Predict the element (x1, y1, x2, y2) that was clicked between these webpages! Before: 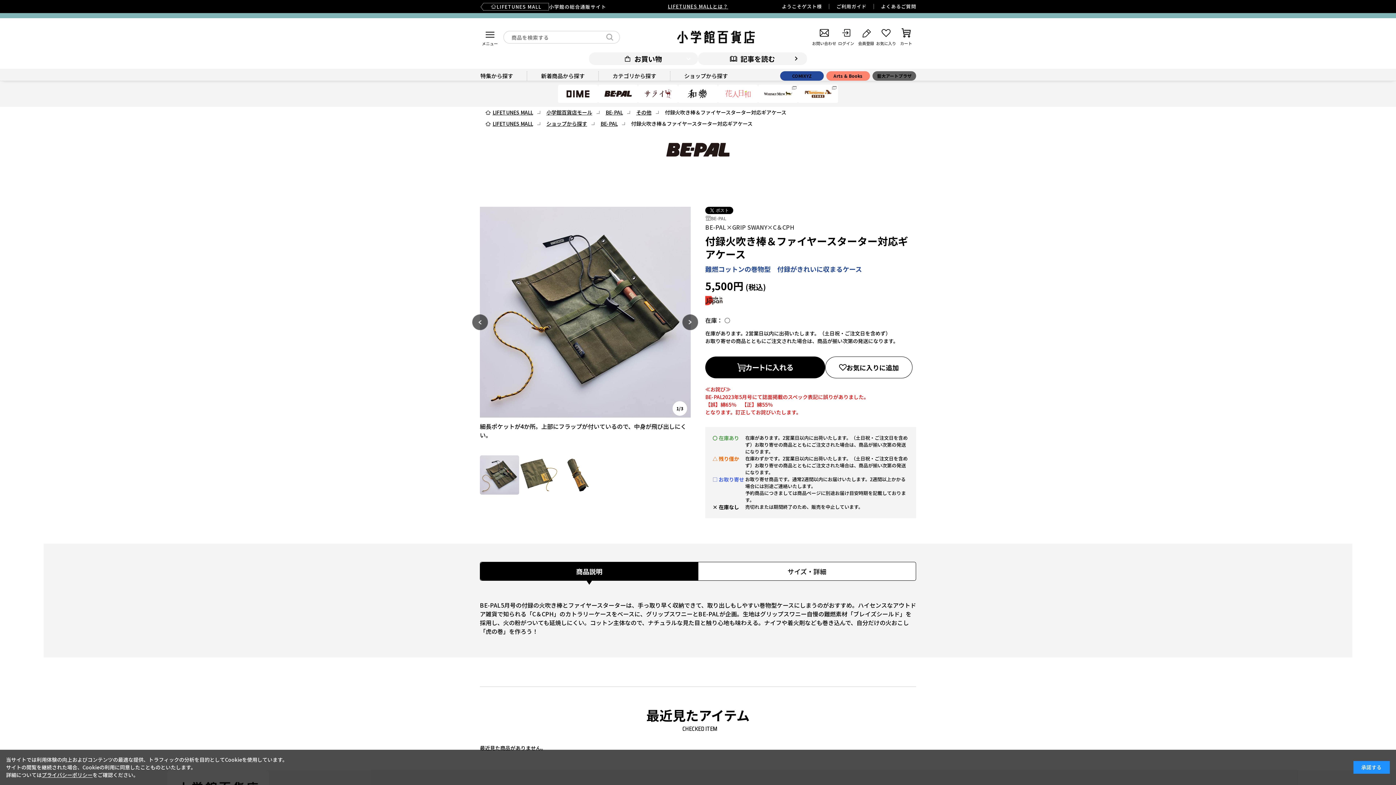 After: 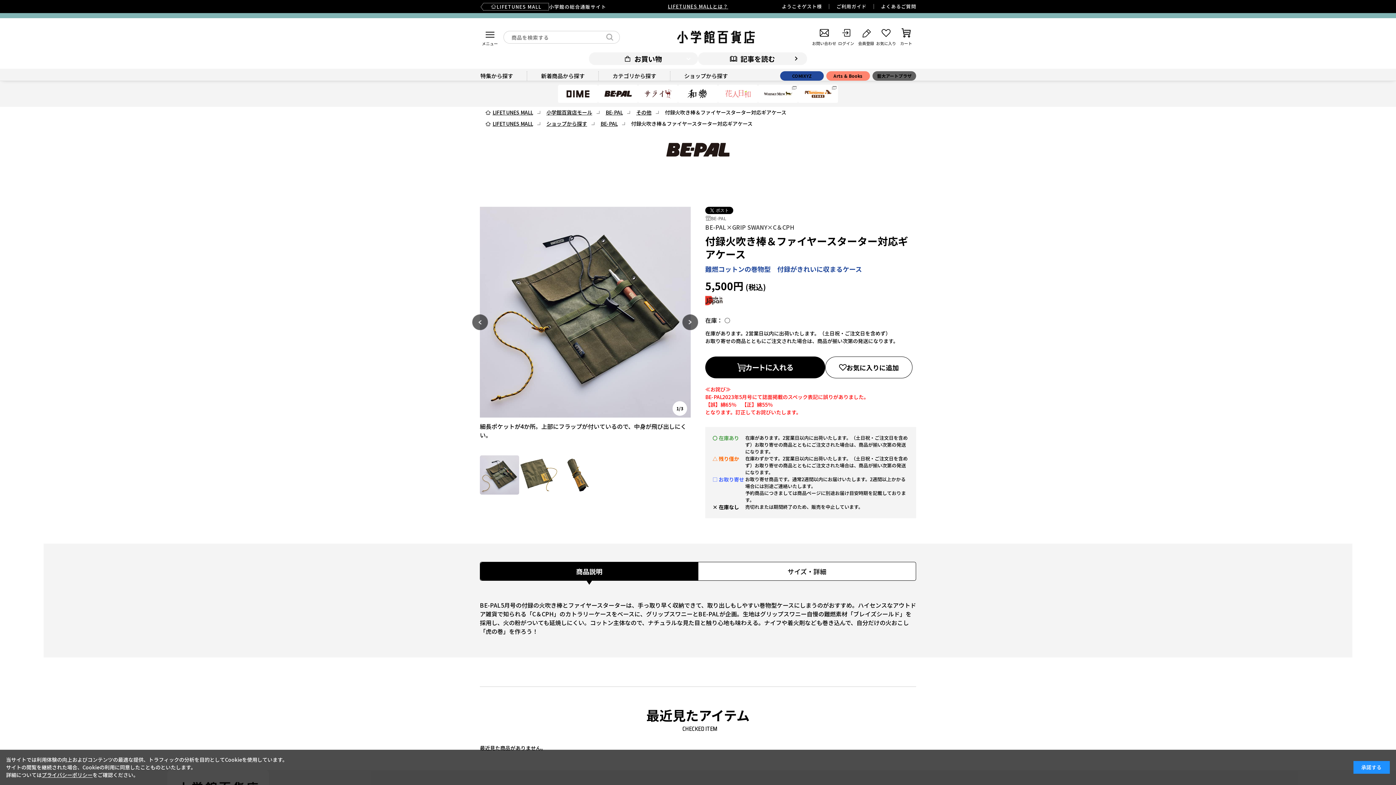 Action: bbox: (825, 356, 912, 378) label: お気に入りに追加